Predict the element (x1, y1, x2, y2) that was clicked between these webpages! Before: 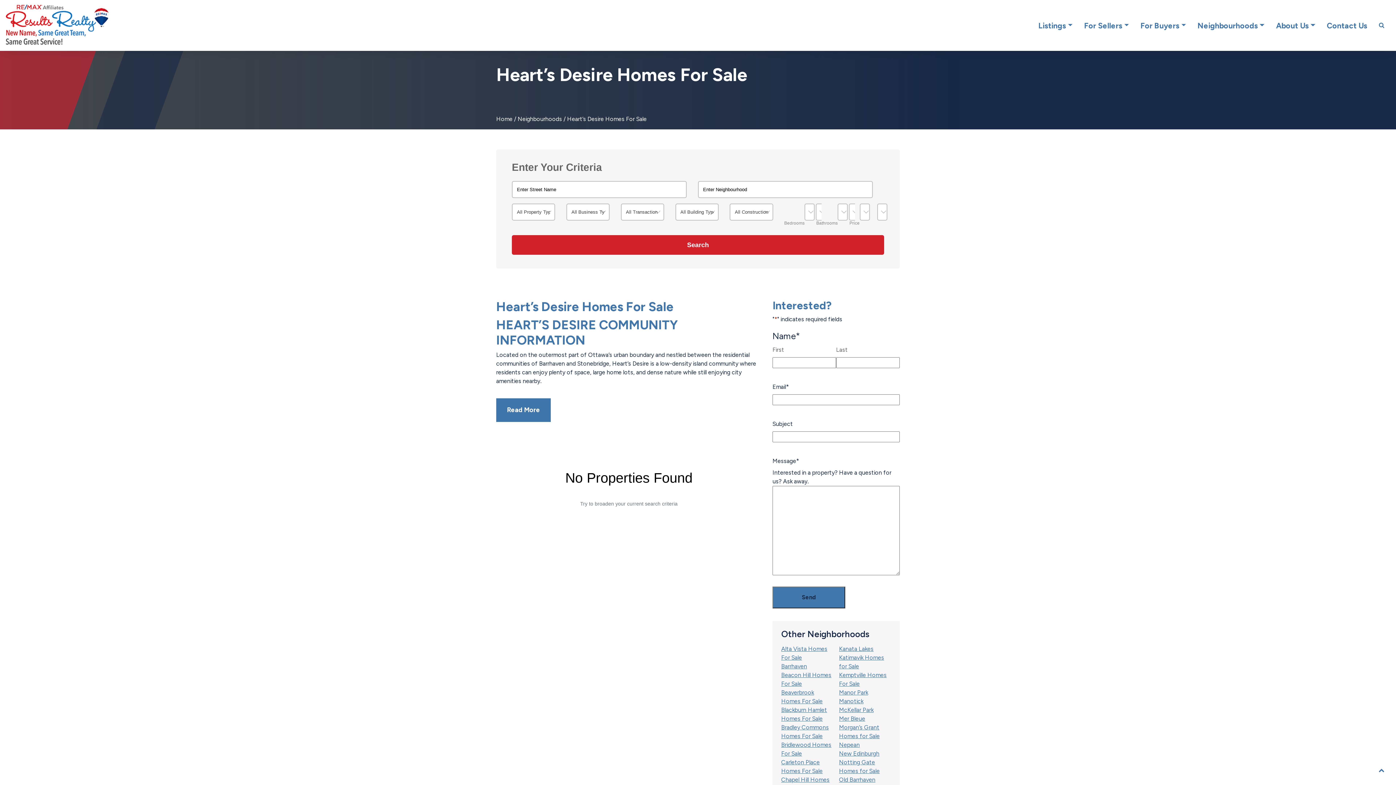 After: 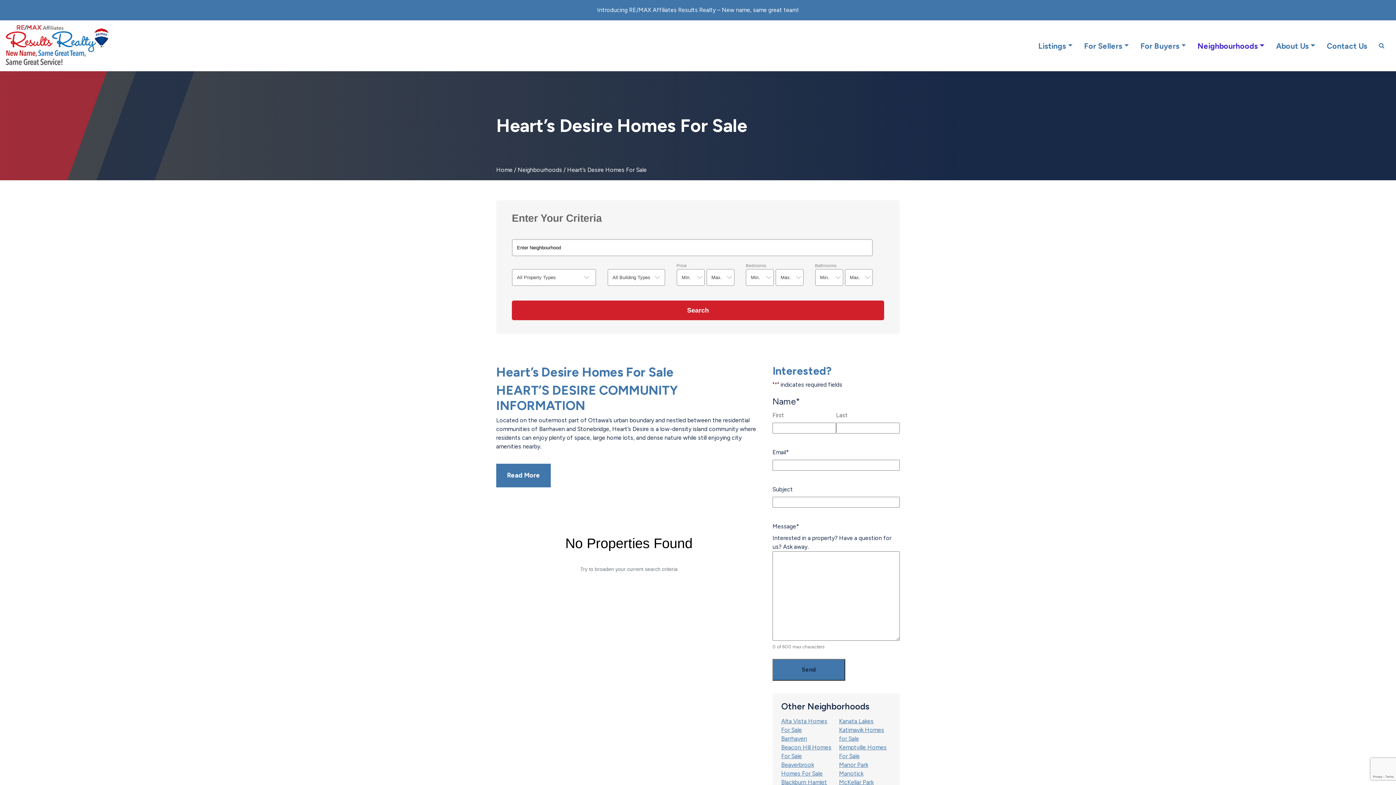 Action: label: Neighbourhoods bbox: (1197, 16, 1264, 34)